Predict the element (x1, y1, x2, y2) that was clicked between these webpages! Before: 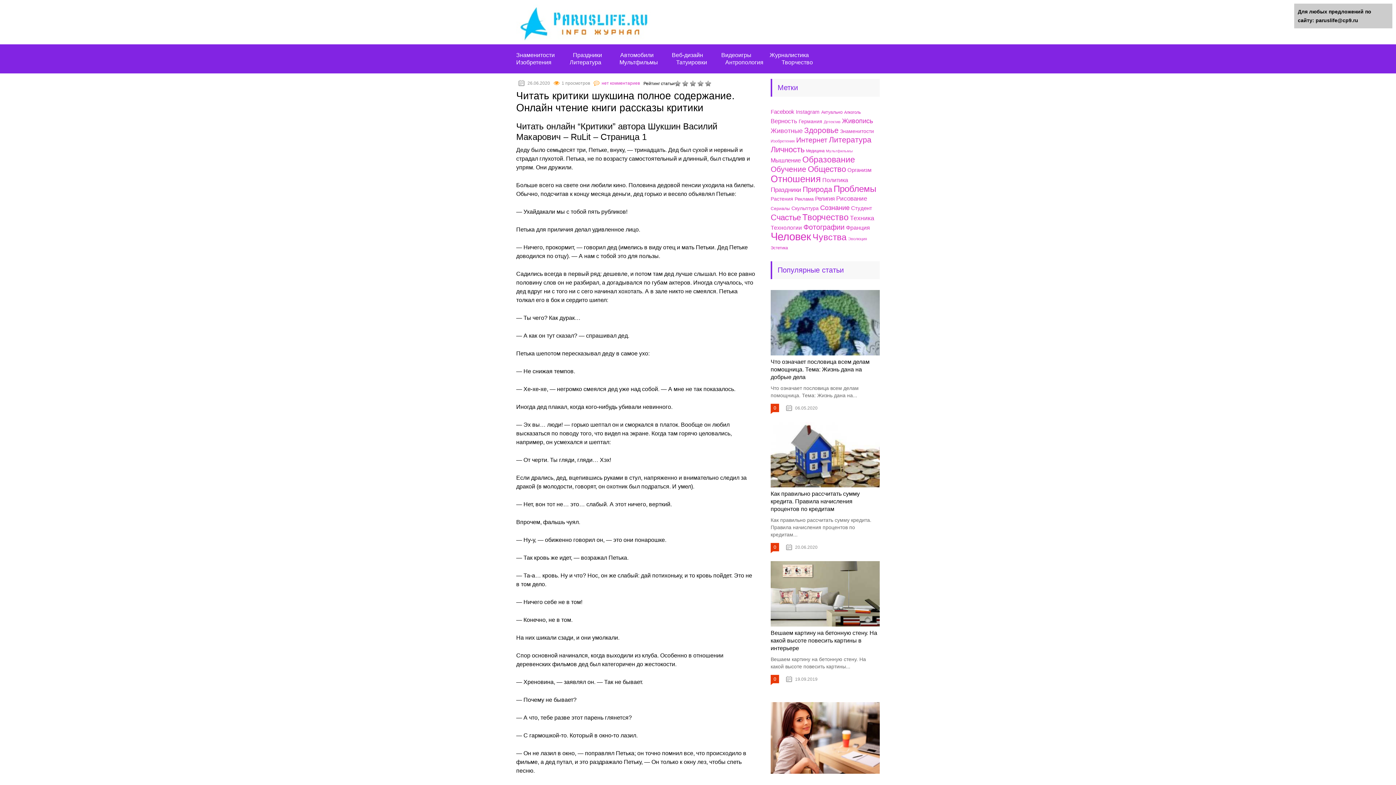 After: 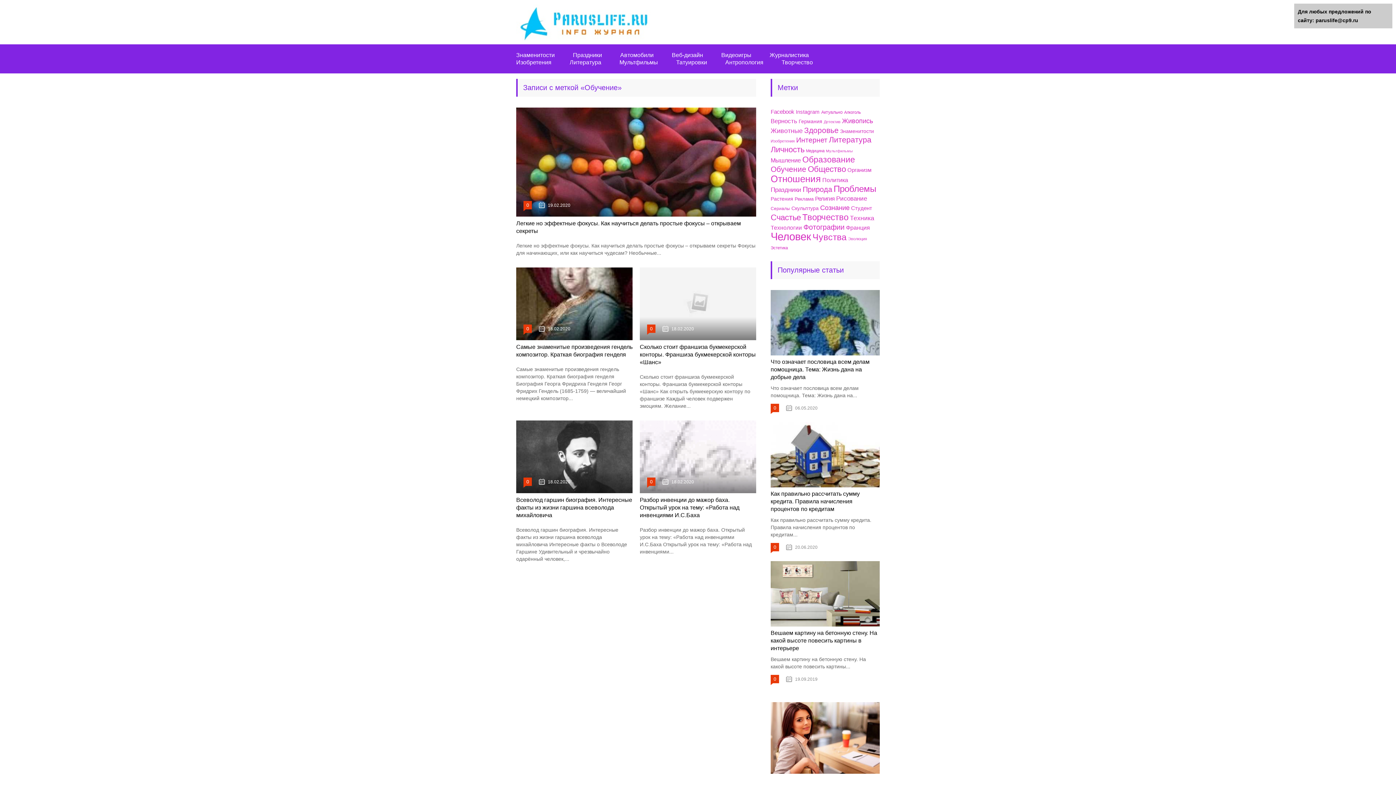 Action: bbox: (770, 165, 806, 173) label: Обучение (496 элементов)